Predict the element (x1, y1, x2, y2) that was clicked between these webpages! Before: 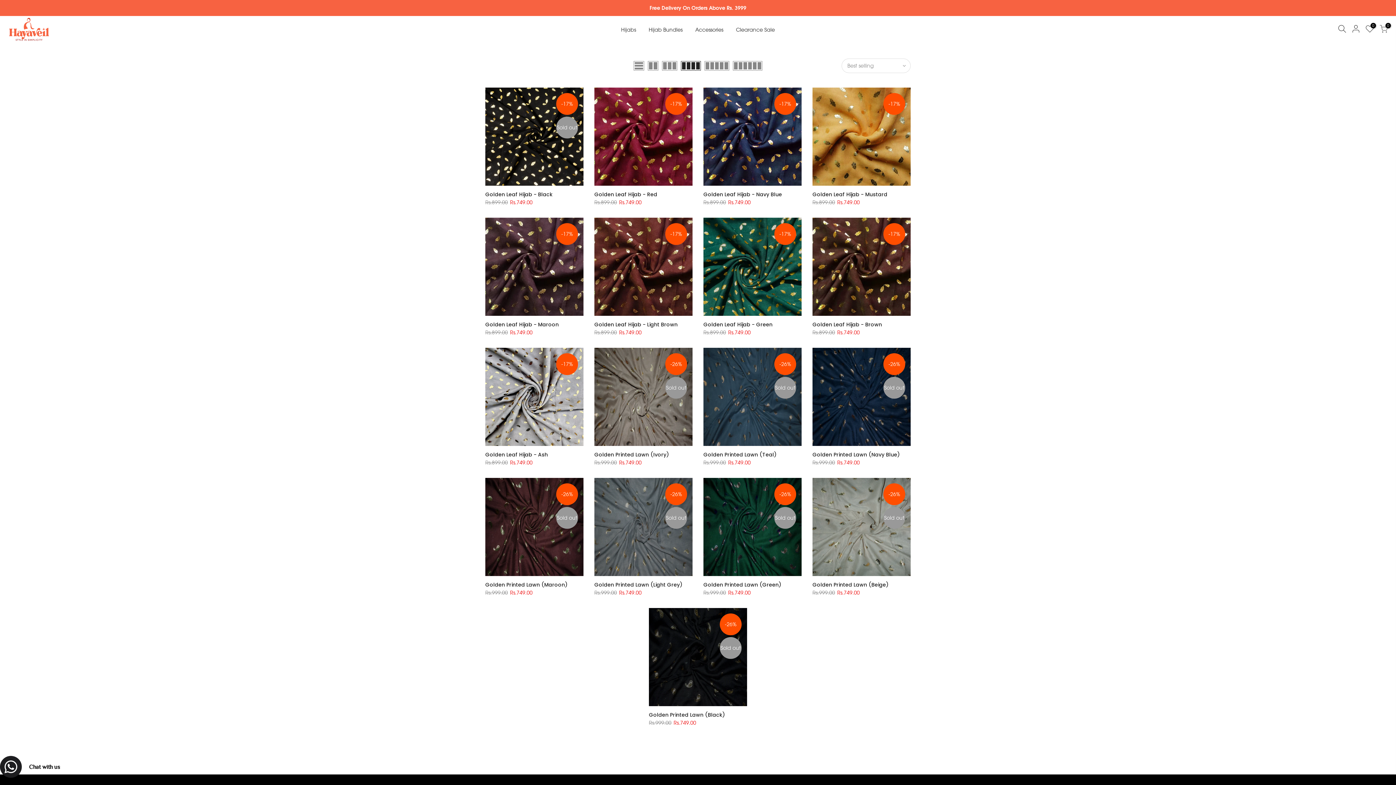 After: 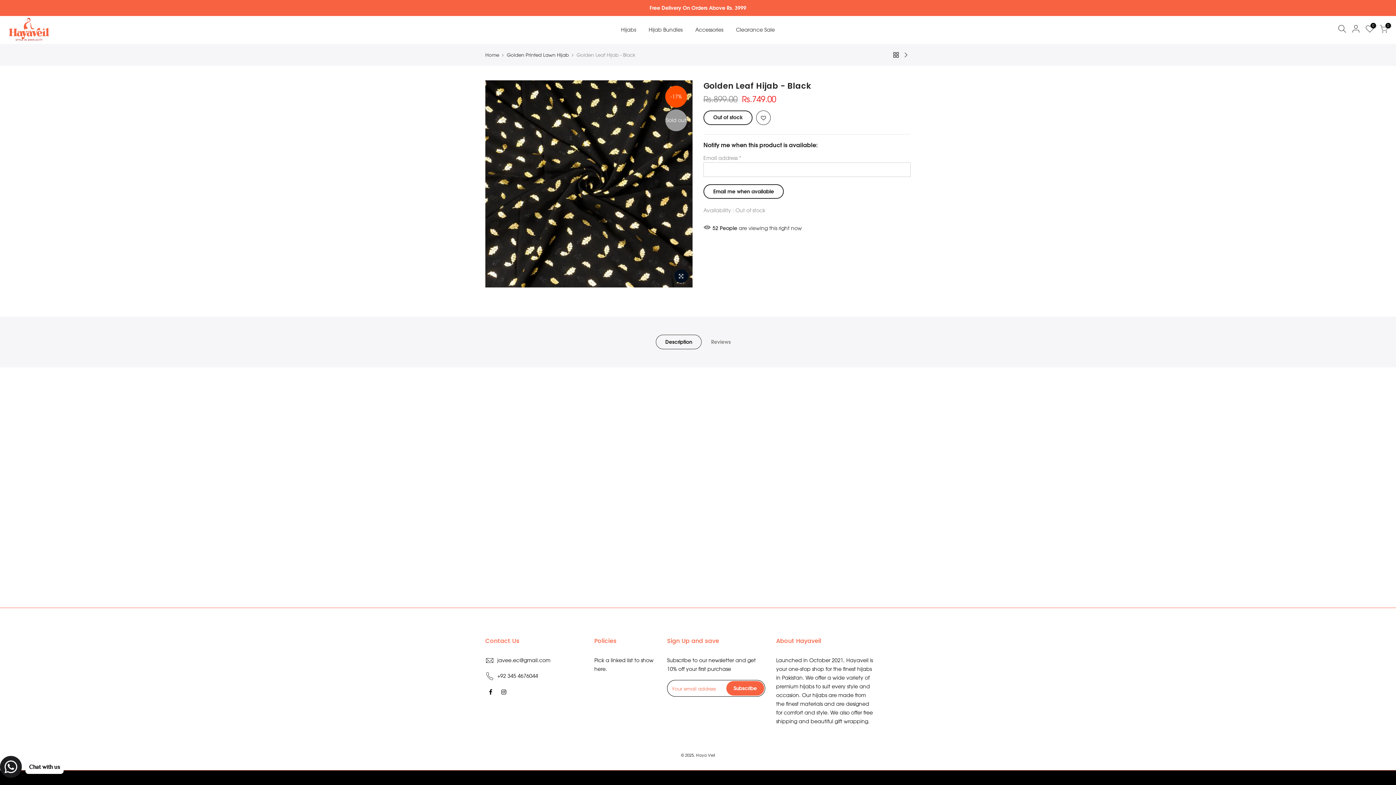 Action: bbox: (485, 87, 583, 185)